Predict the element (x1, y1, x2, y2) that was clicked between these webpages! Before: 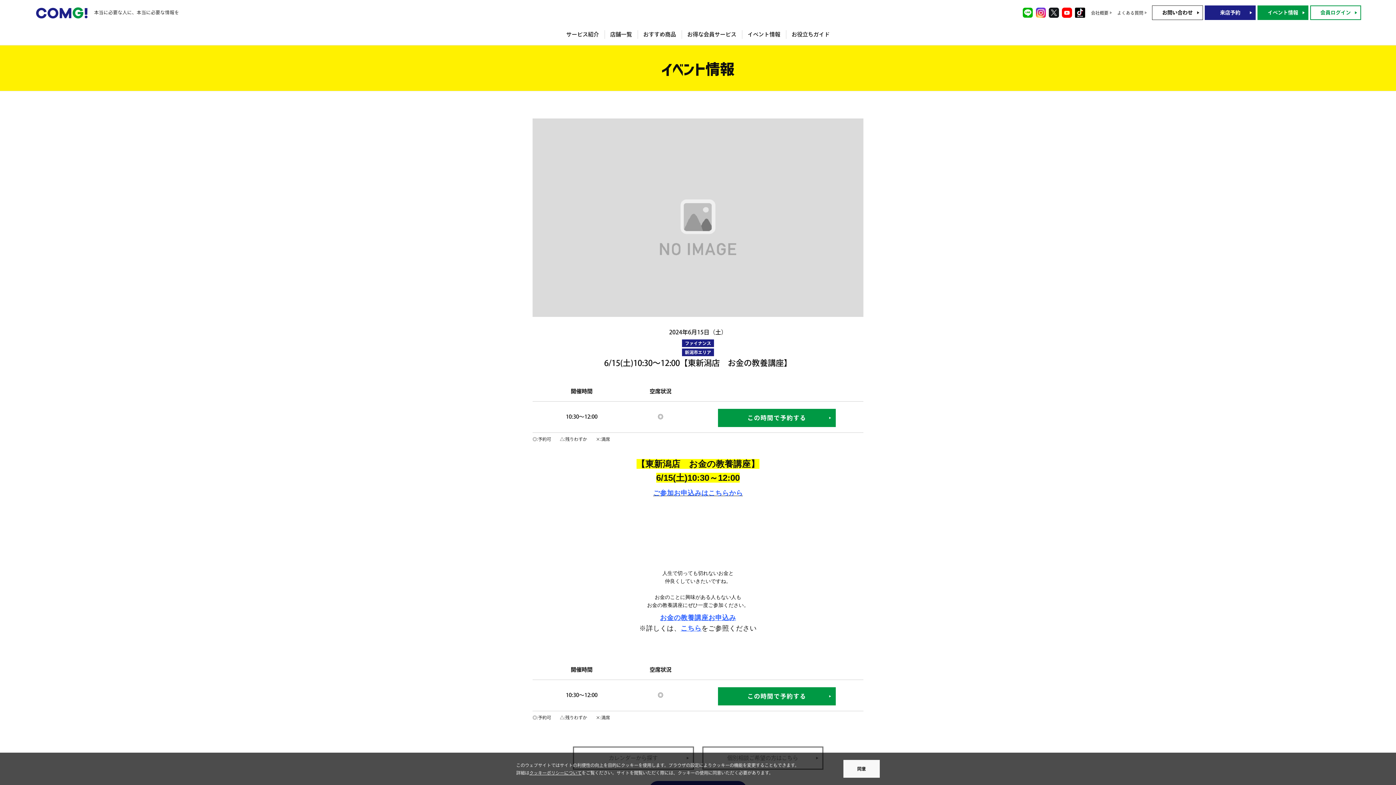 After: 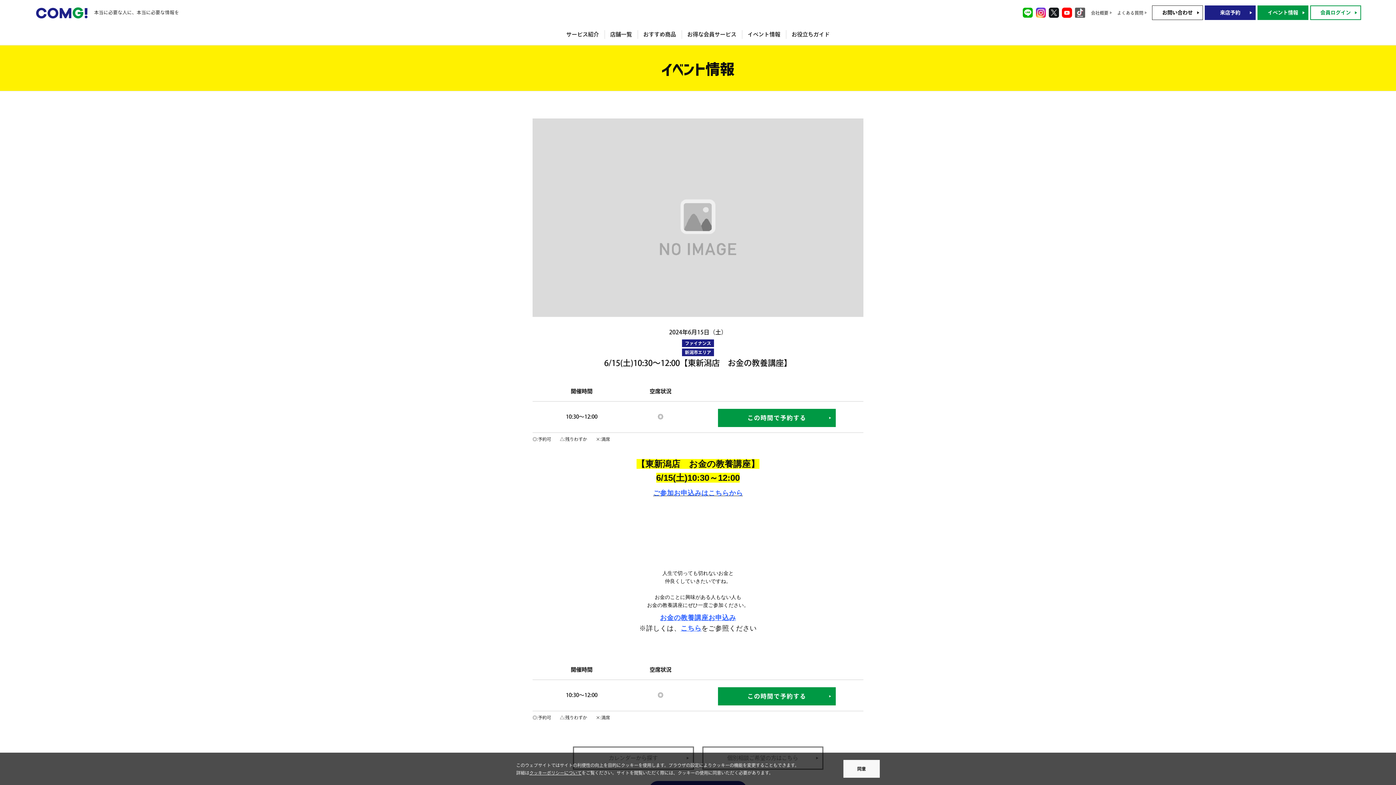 Action: bbox: (1075, 7, 1085, 17)